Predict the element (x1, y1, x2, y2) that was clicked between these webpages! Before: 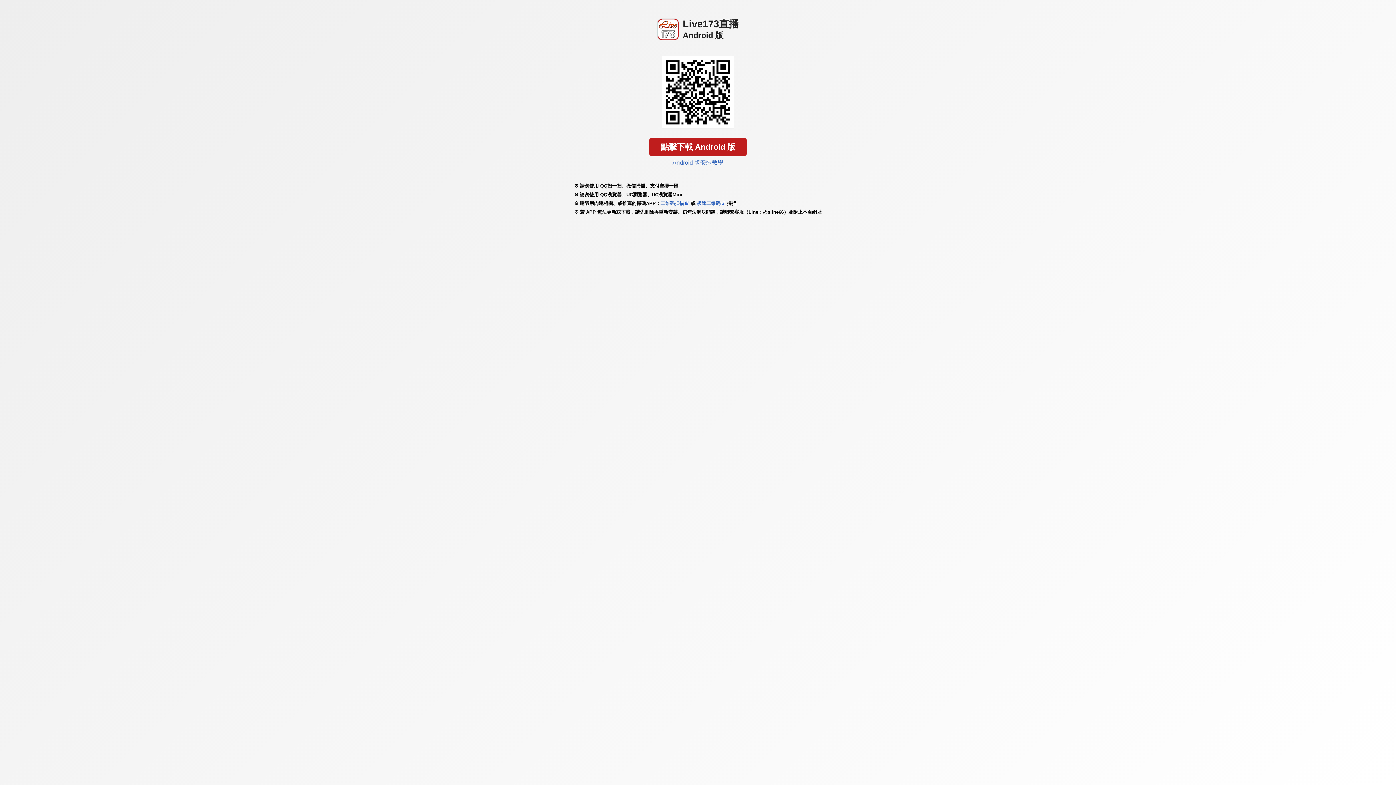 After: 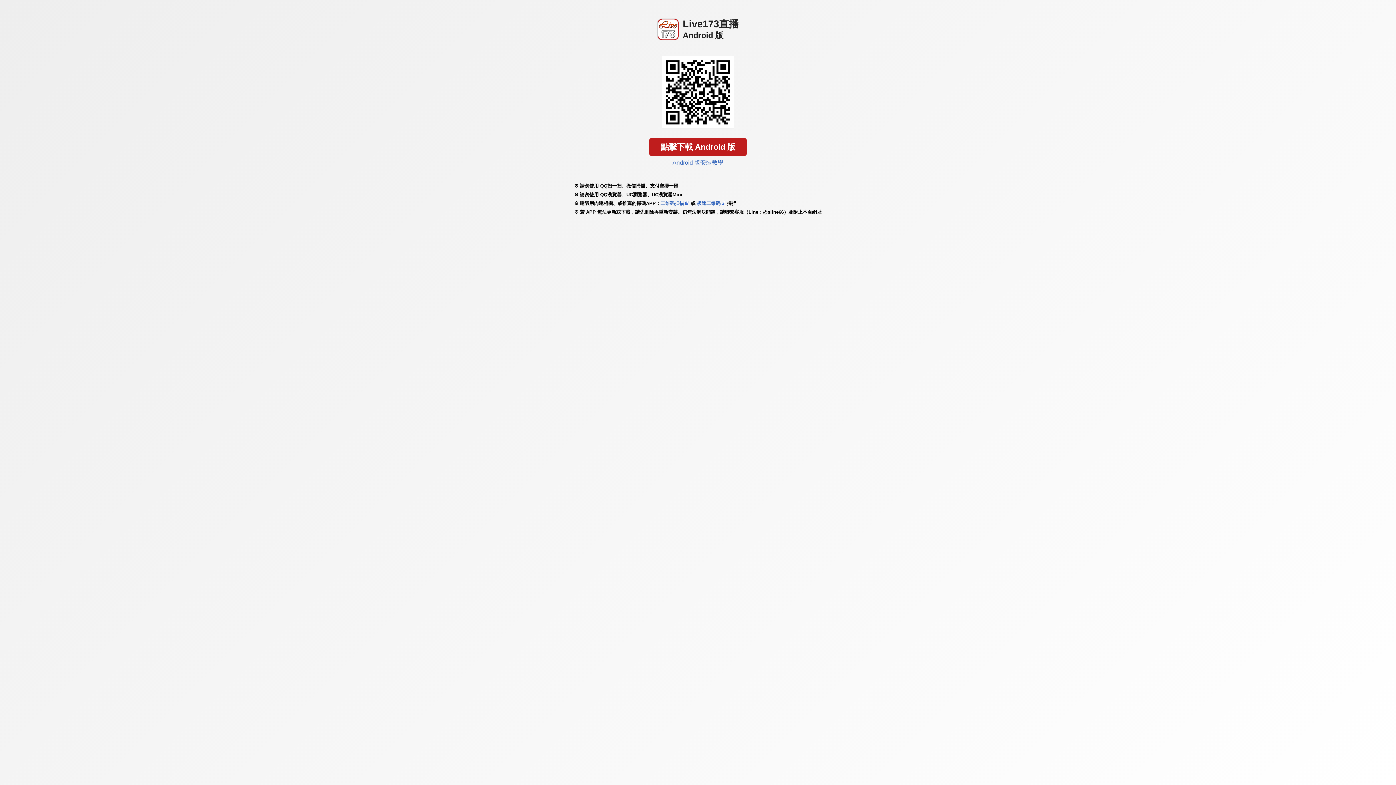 Action: bbox: (697, 200, 720, 206) label: 极速二维码